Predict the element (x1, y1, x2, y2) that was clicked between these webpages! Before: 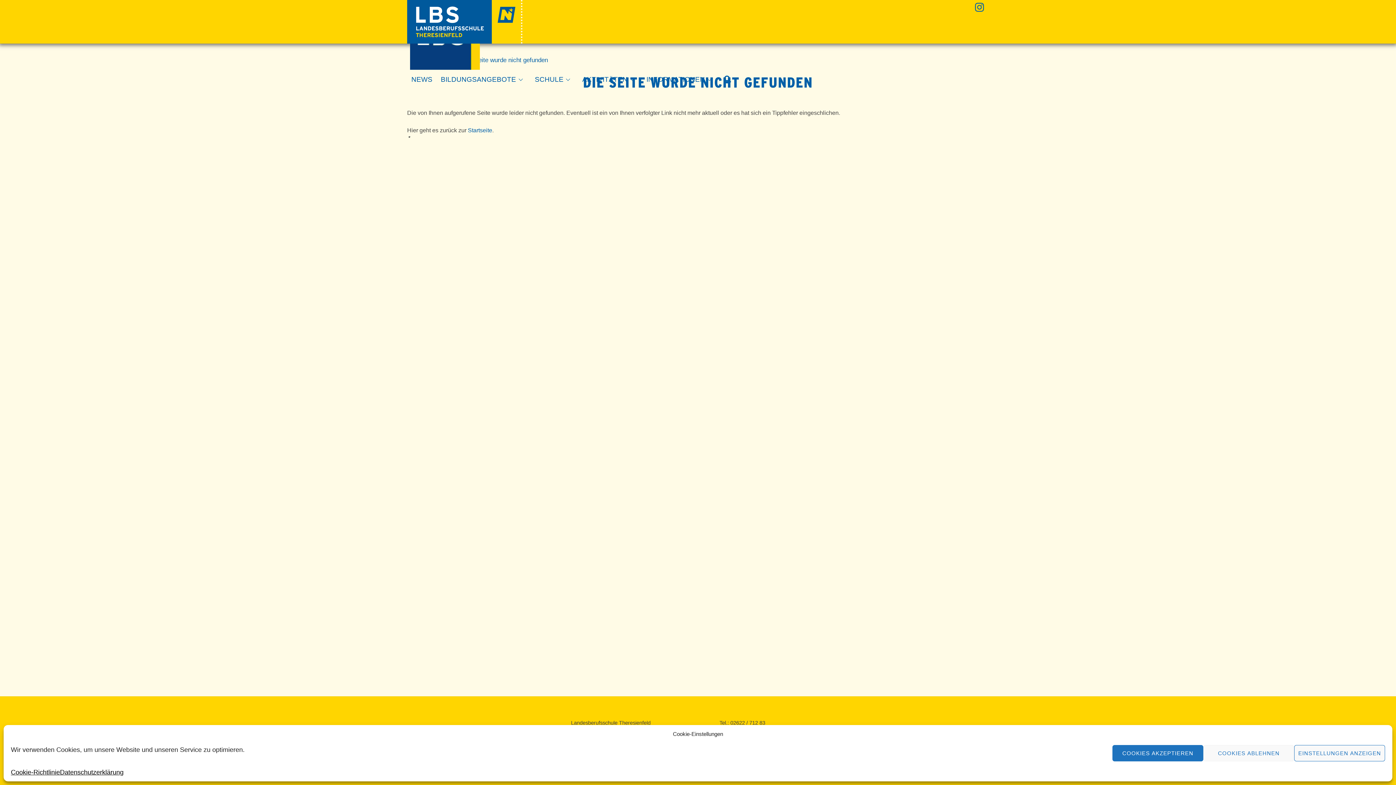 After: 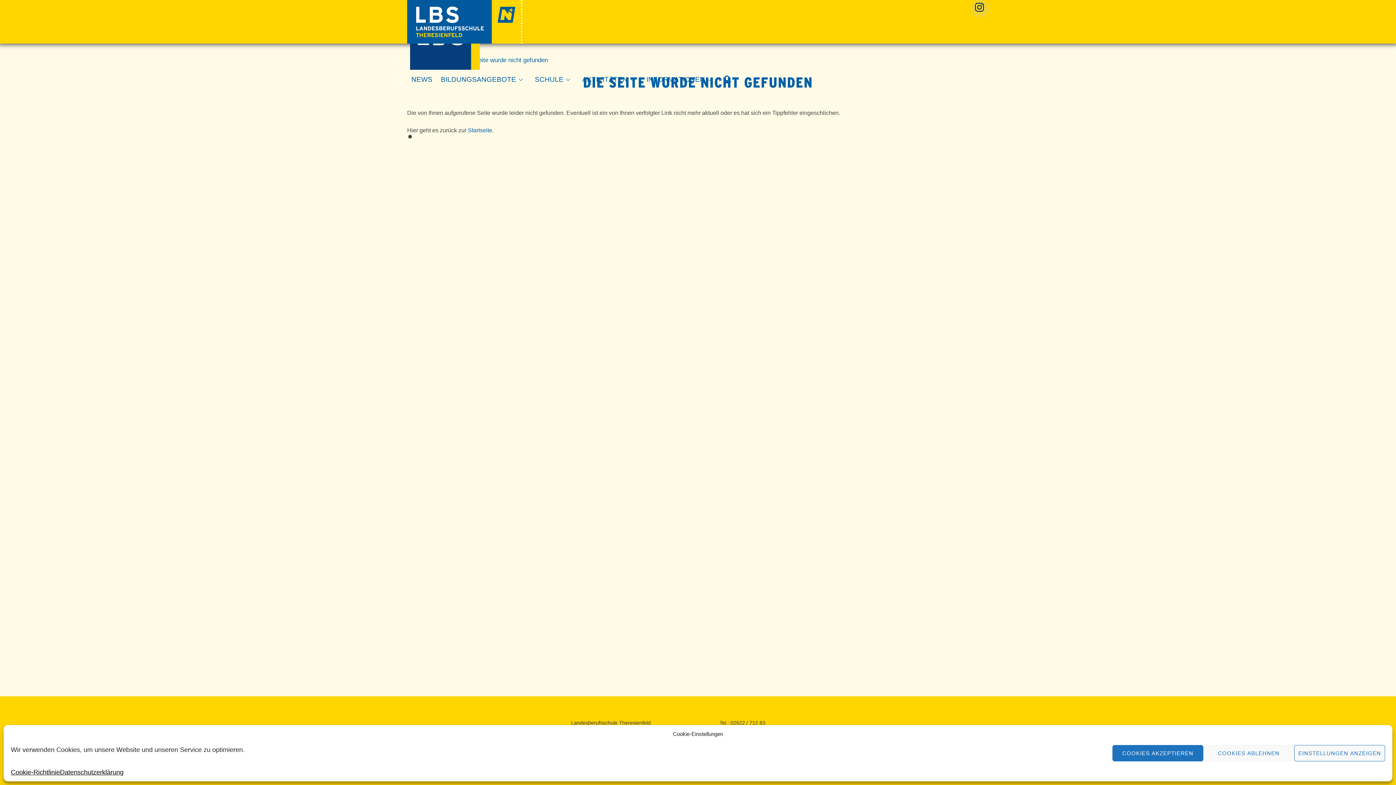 Action: bbox: (969, 5, 989, 11) label: instagram